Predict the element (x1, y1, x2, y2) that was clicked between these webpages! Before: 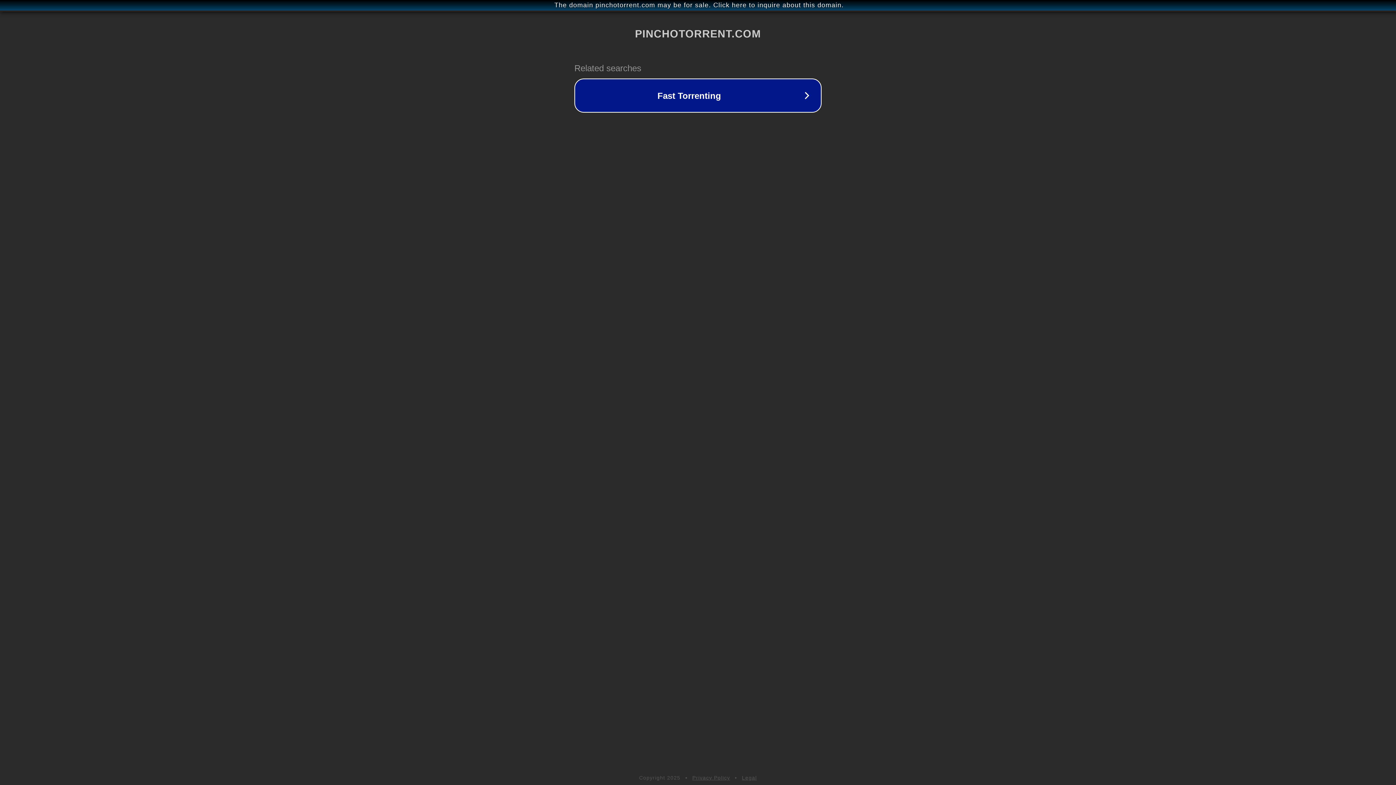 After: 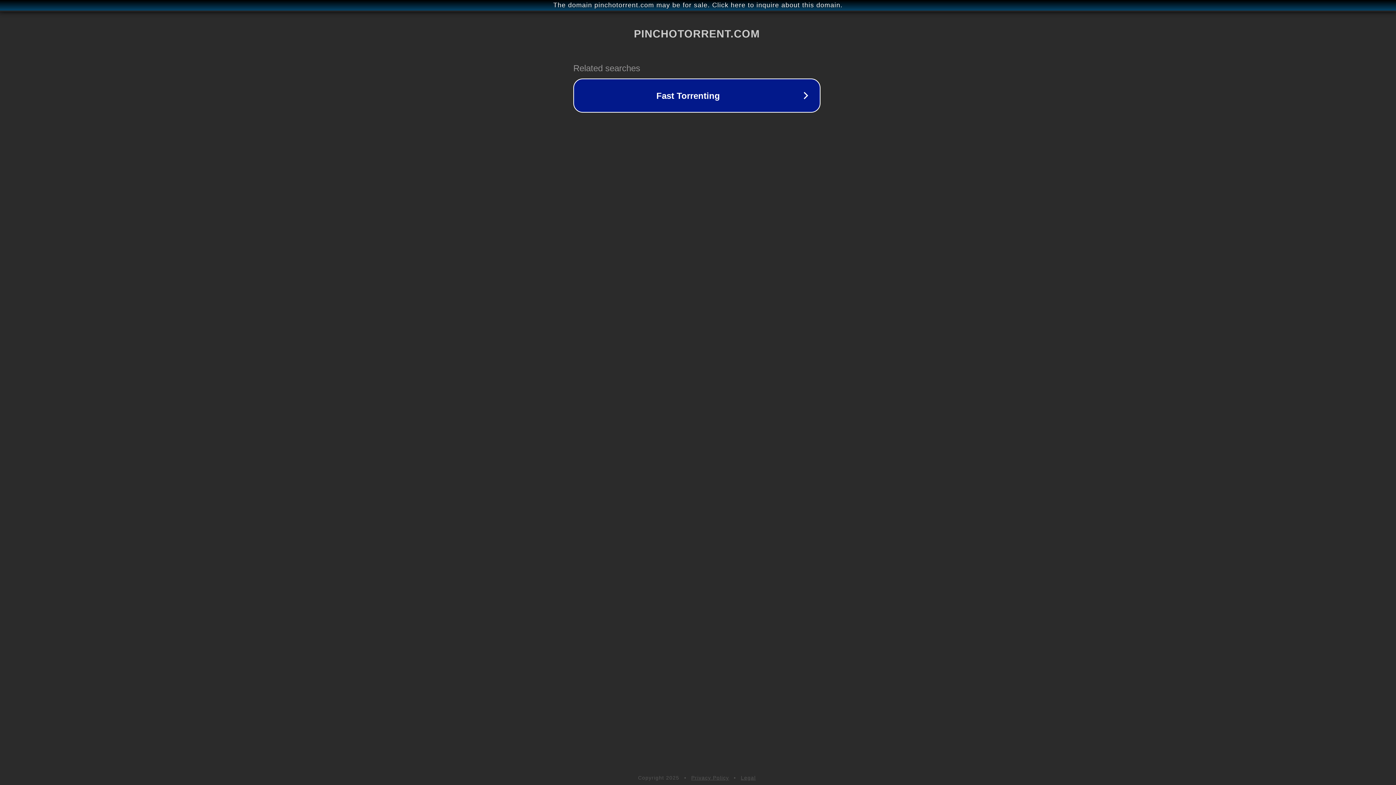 Action: label: The domain pinchotorrent.com may be for sale. Click here to inquire about this domain. bbox: (1, 1, 1397, 9)